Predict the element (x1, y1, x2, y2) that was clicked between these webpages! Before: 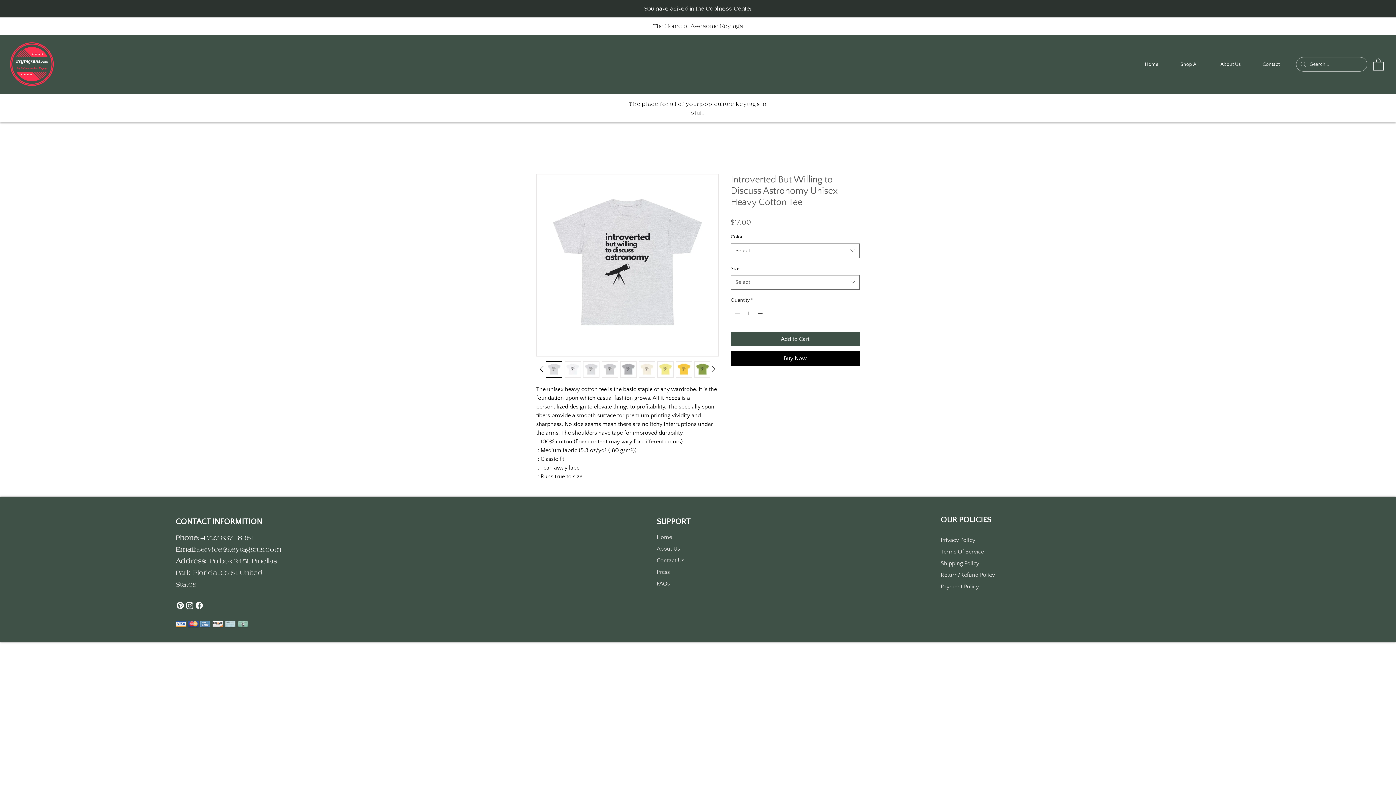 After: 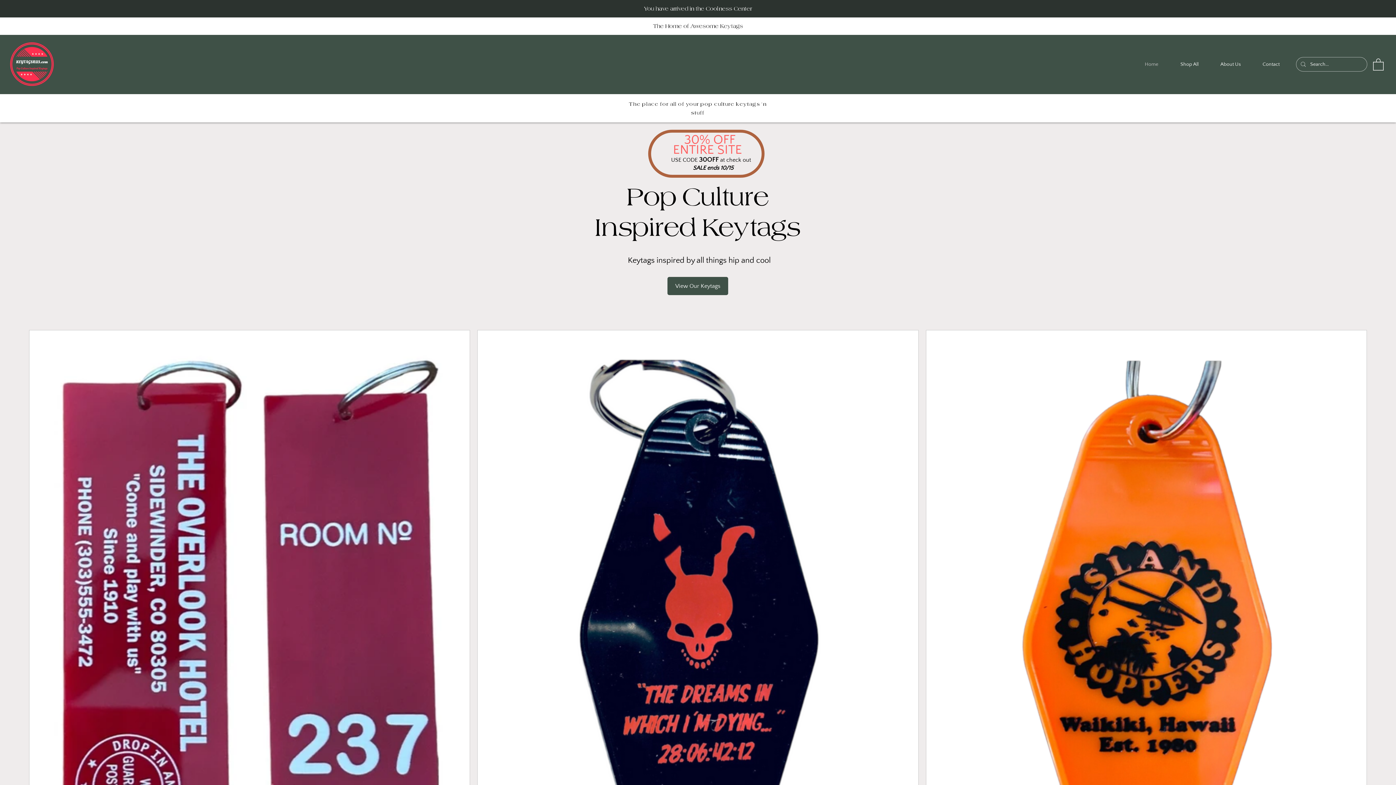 Action: bbox: (8, 39, 55, 89)